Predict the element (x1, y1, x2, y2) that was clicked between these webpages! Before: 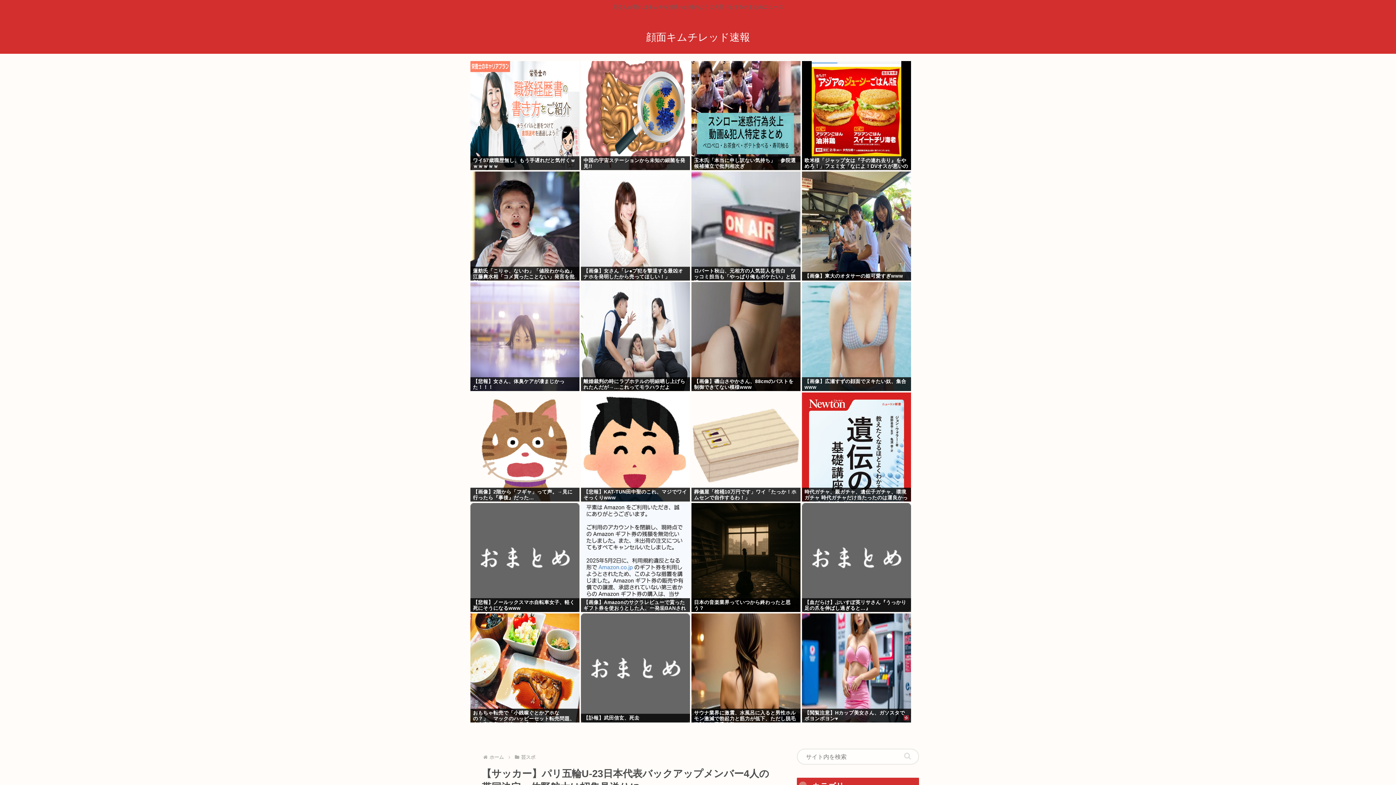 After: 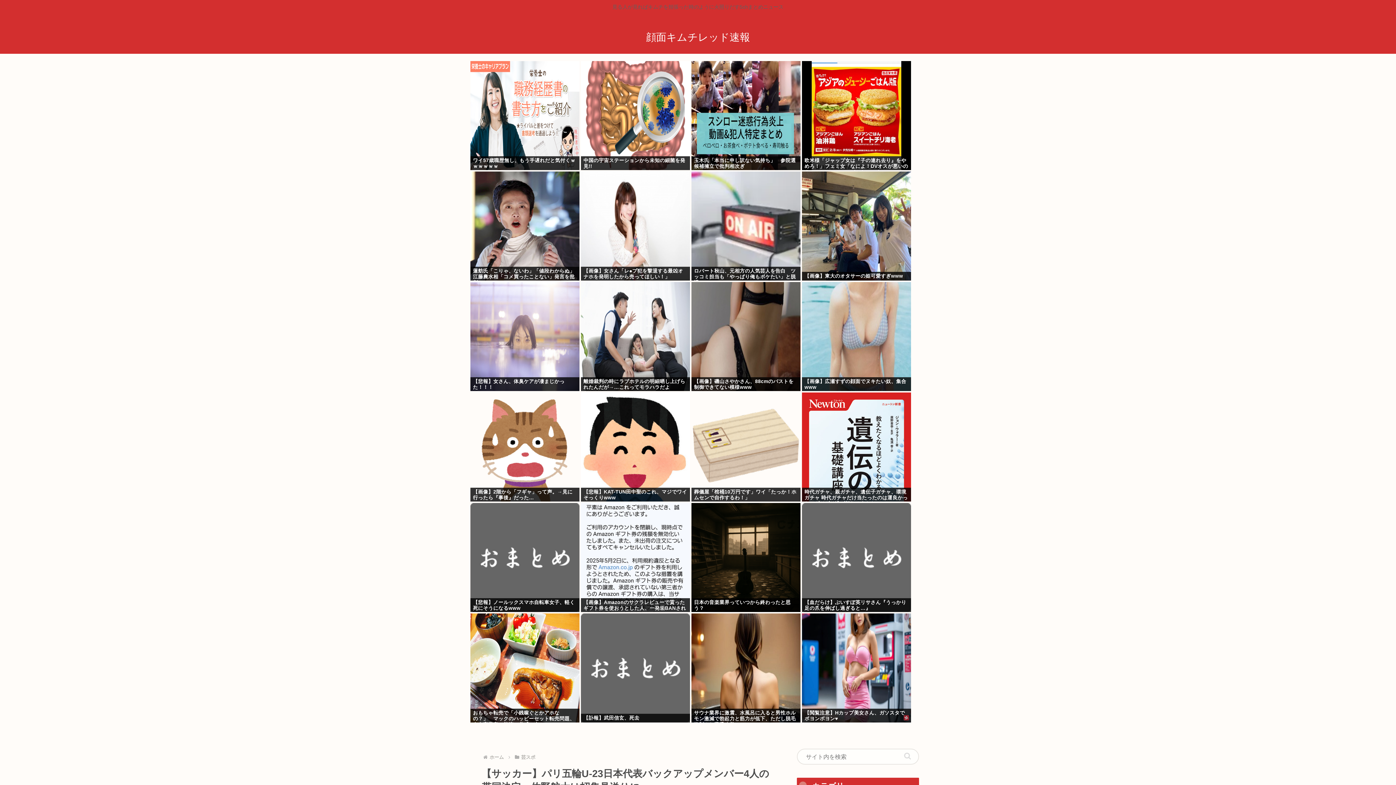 Action: bbox: (802, 613, 911, 722)